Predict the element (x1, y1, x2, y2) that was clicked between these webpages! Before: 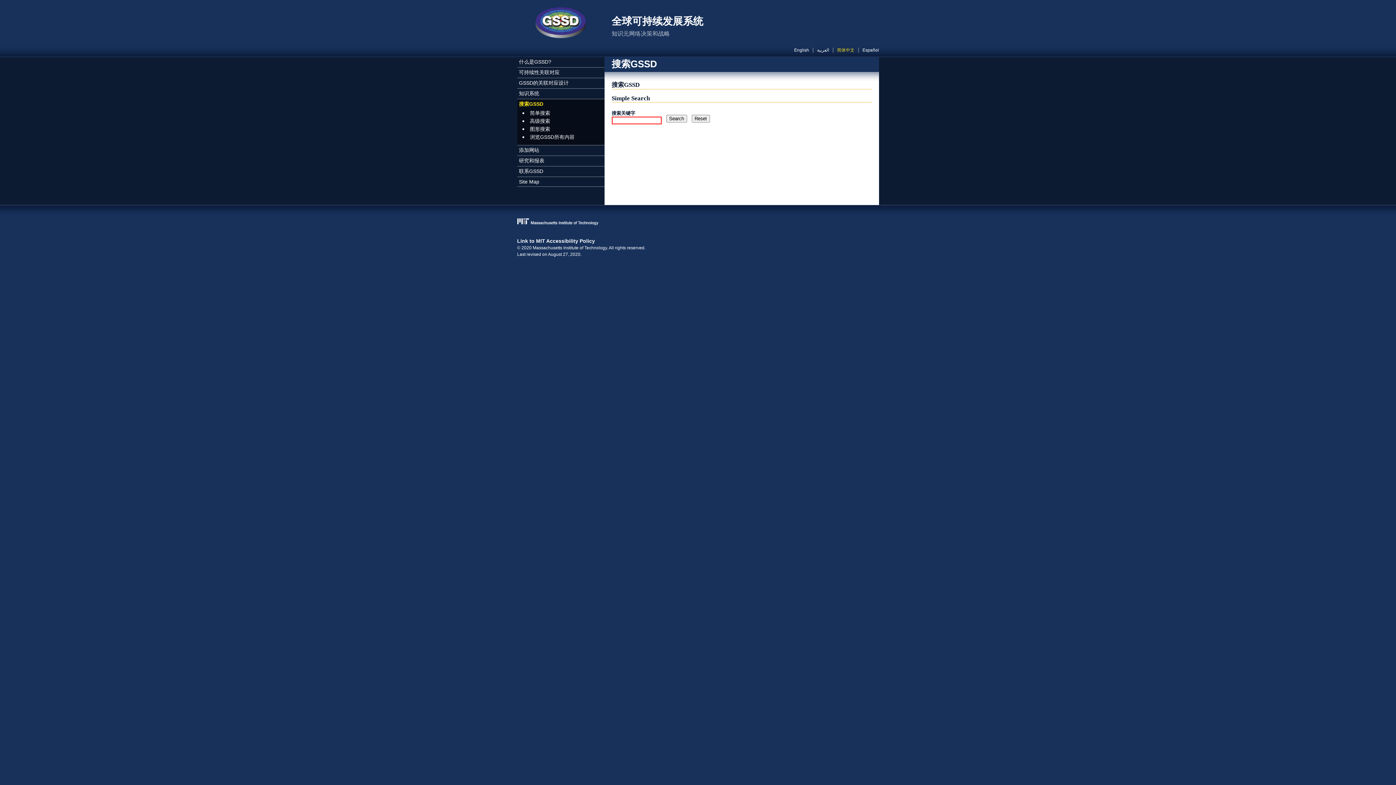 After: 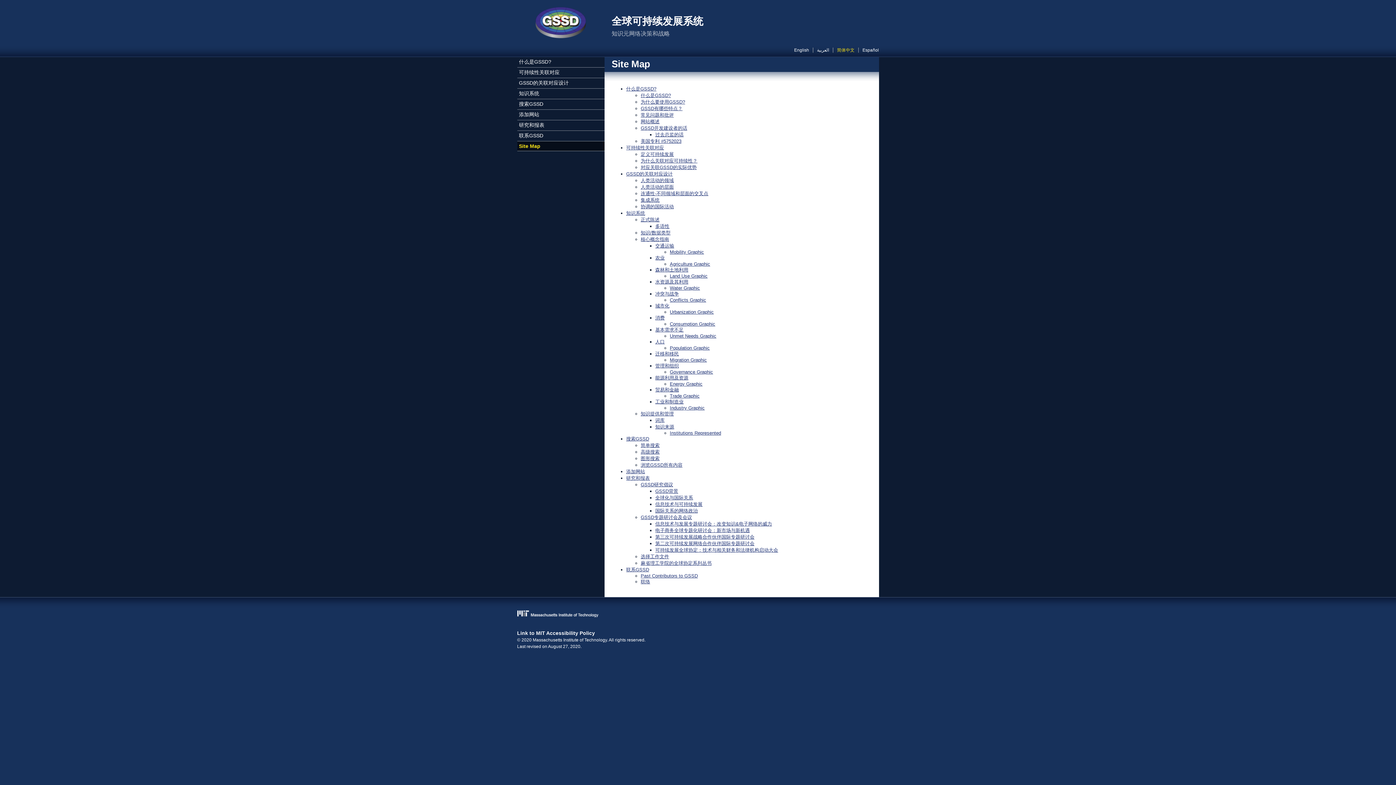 Action: label: Site Map bbox: (517, 176, 604, 186)